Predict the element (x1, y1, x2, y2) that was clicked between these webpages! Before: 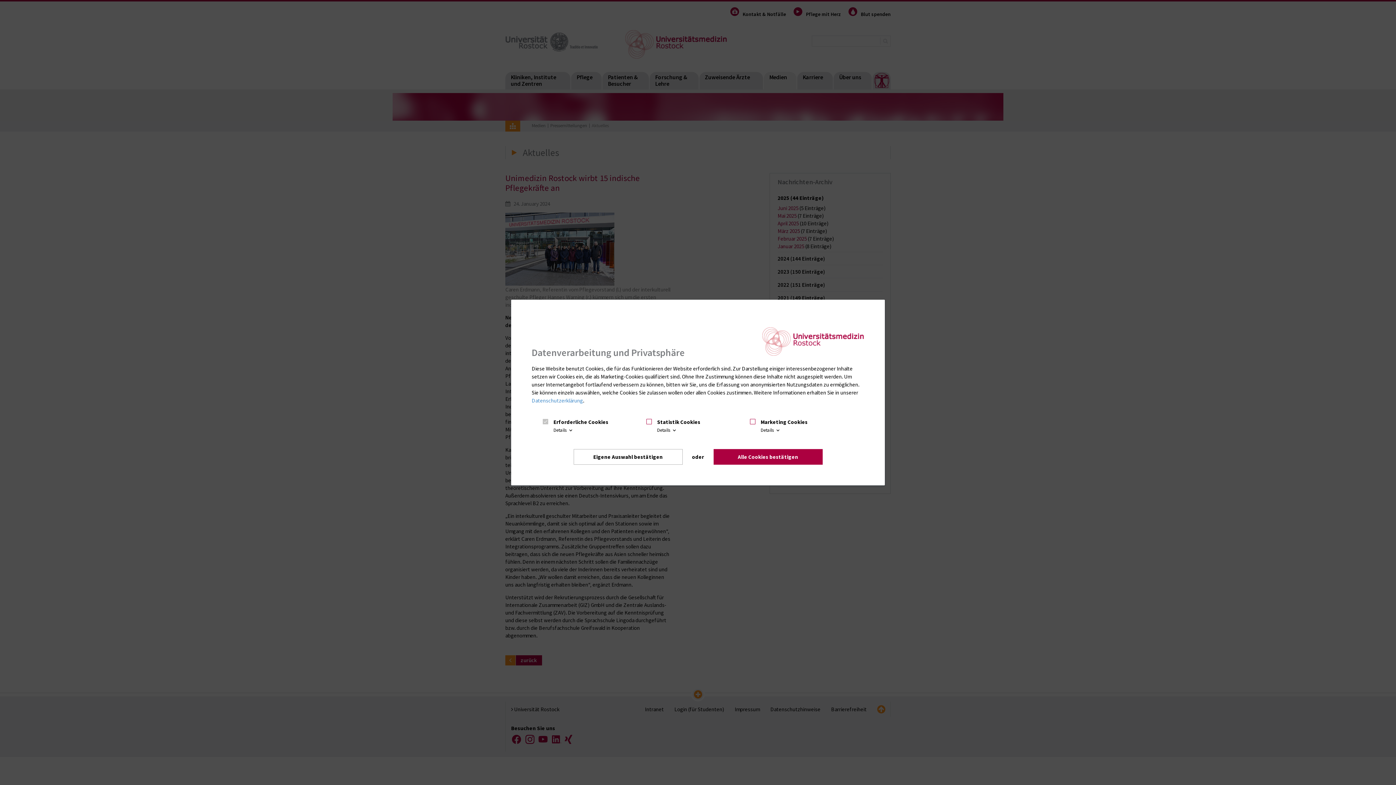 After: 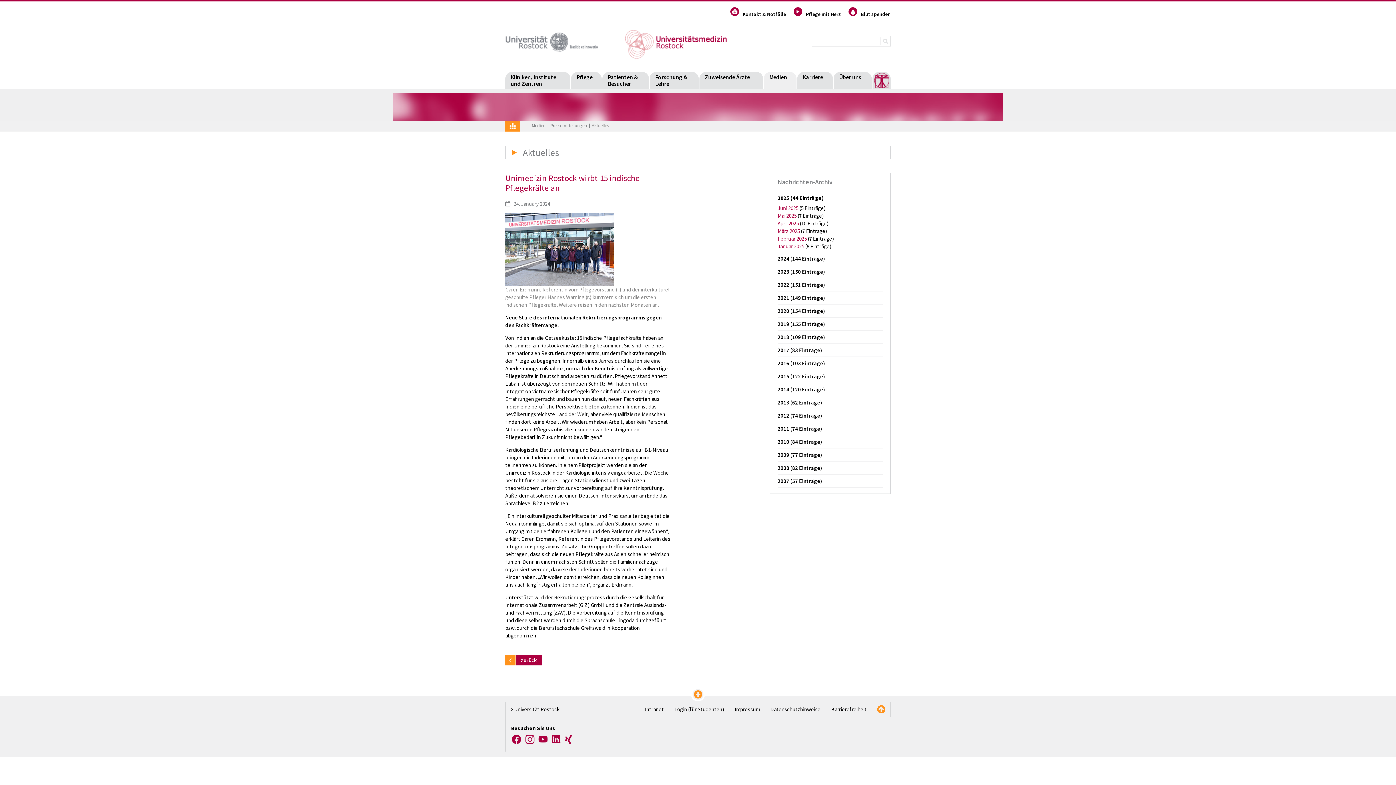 Action: bbox: (713, 449, 822, 465) label: Alle Cookies bestätigen